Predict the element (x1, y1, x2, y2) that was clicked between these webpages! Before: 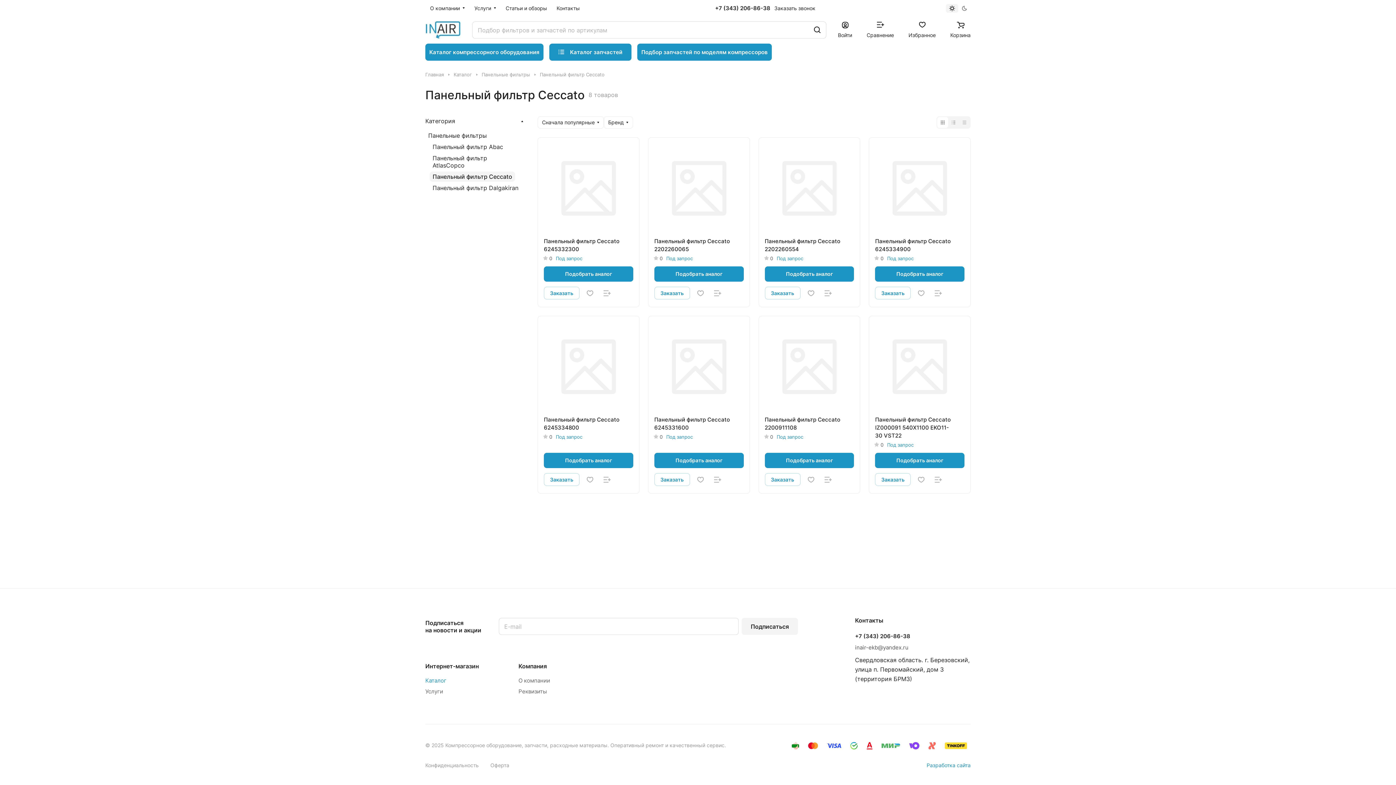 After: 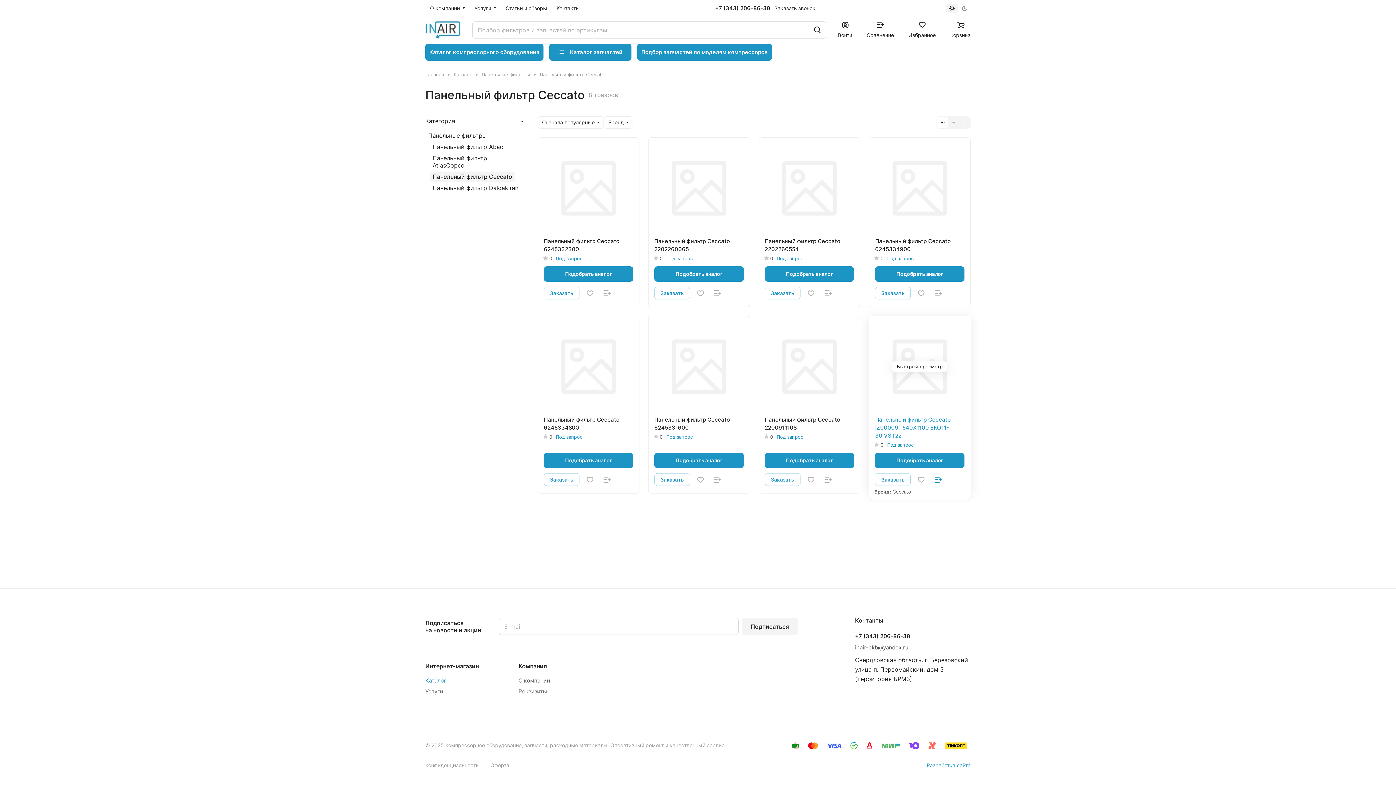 Action: bbox: (931, 472, 946, 487)